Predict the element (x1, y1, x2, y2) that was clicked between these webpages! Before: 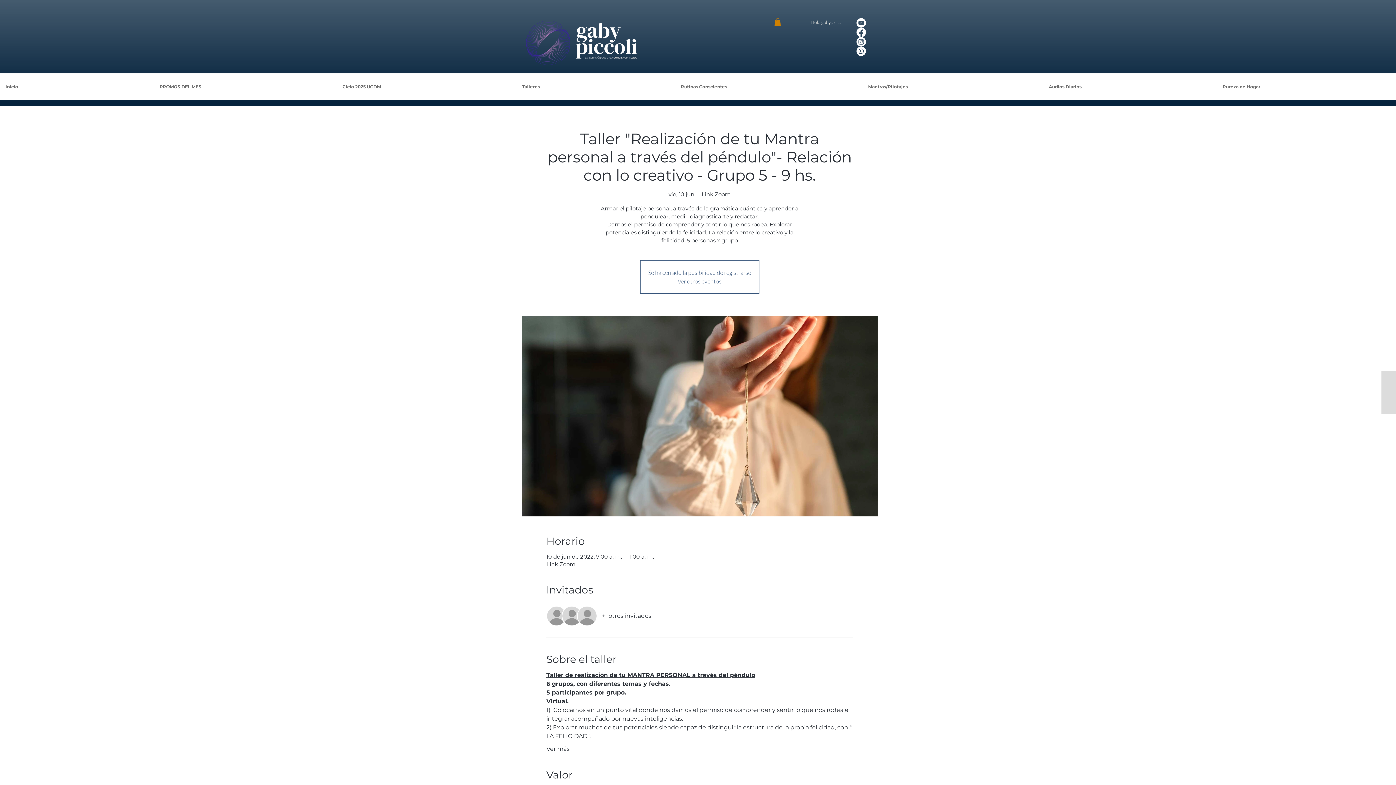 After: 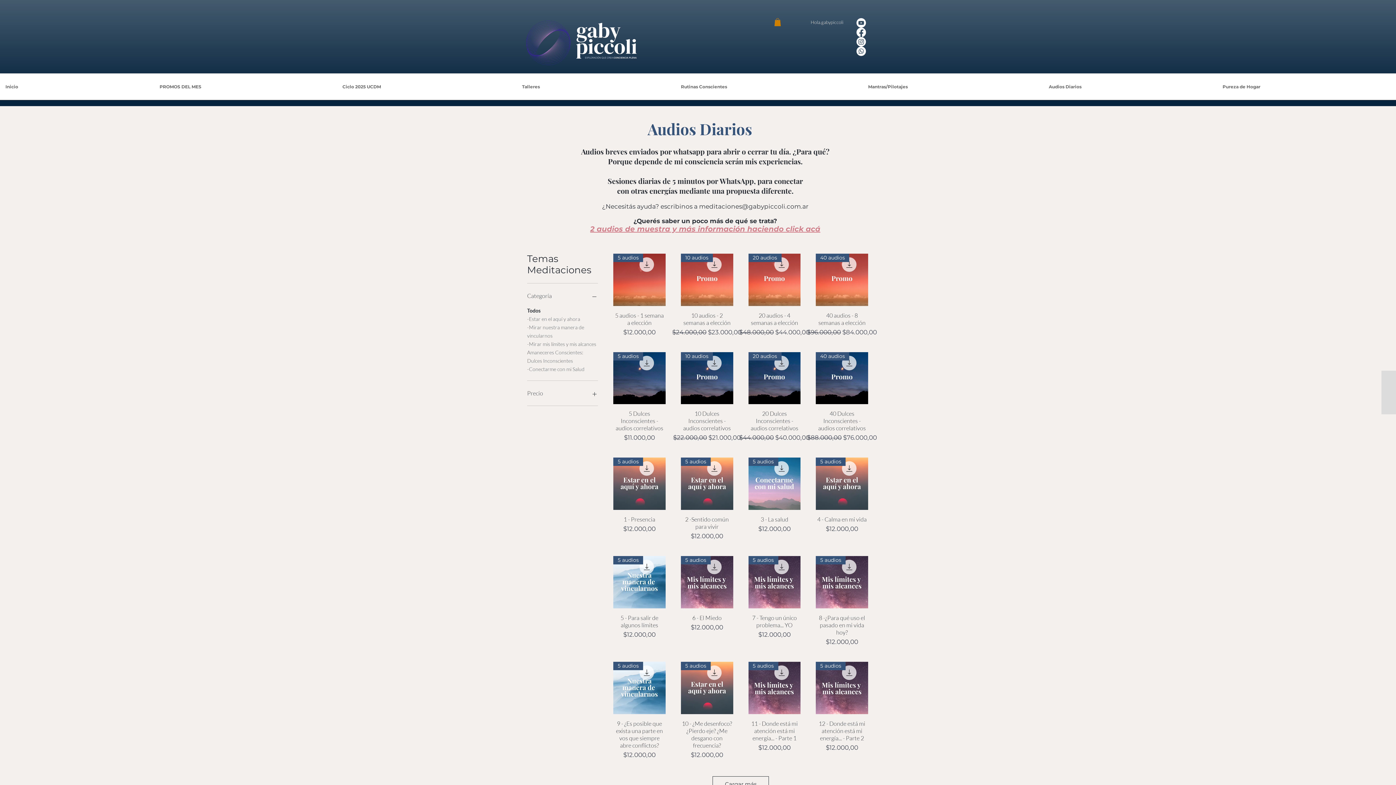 Action: bbox: (1043, 73, 1217, 104) label: Audios Diarios